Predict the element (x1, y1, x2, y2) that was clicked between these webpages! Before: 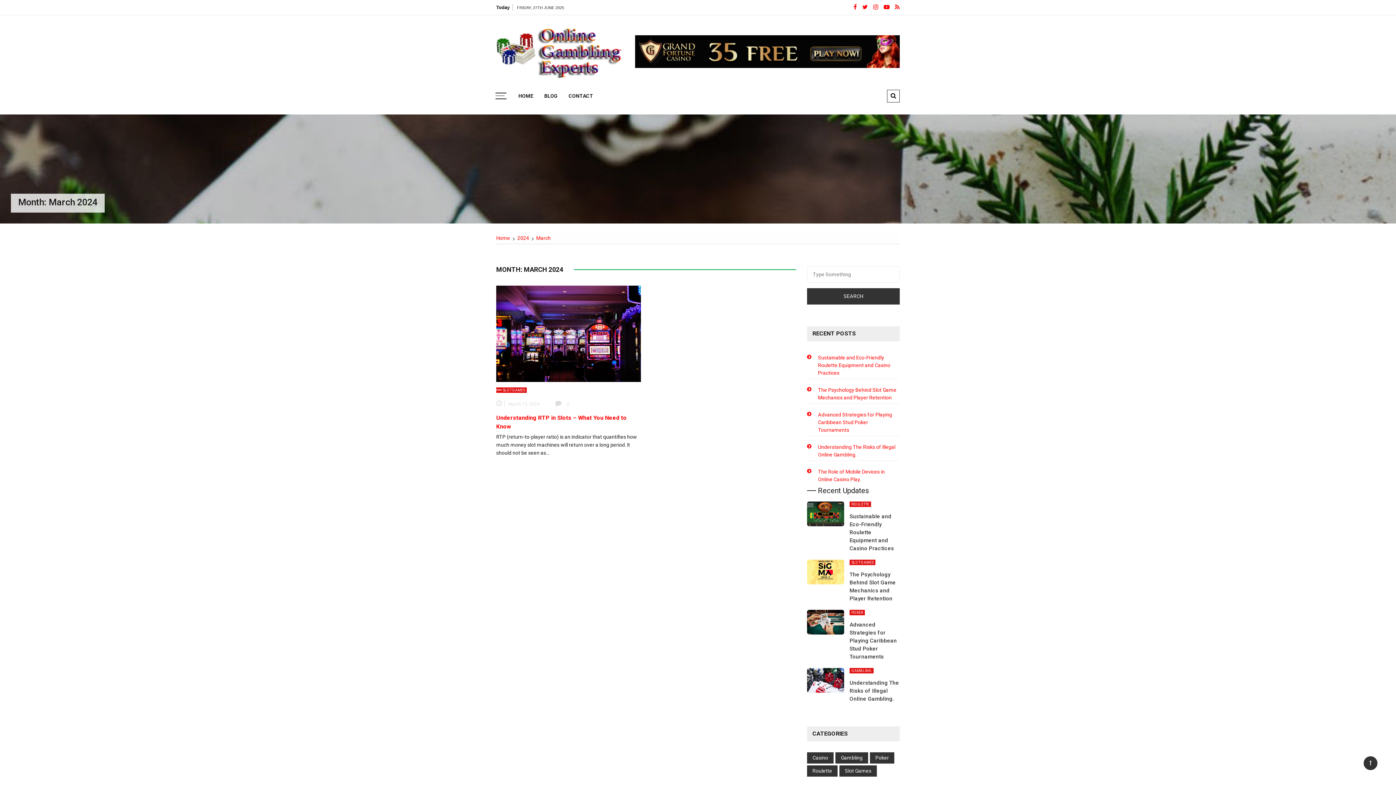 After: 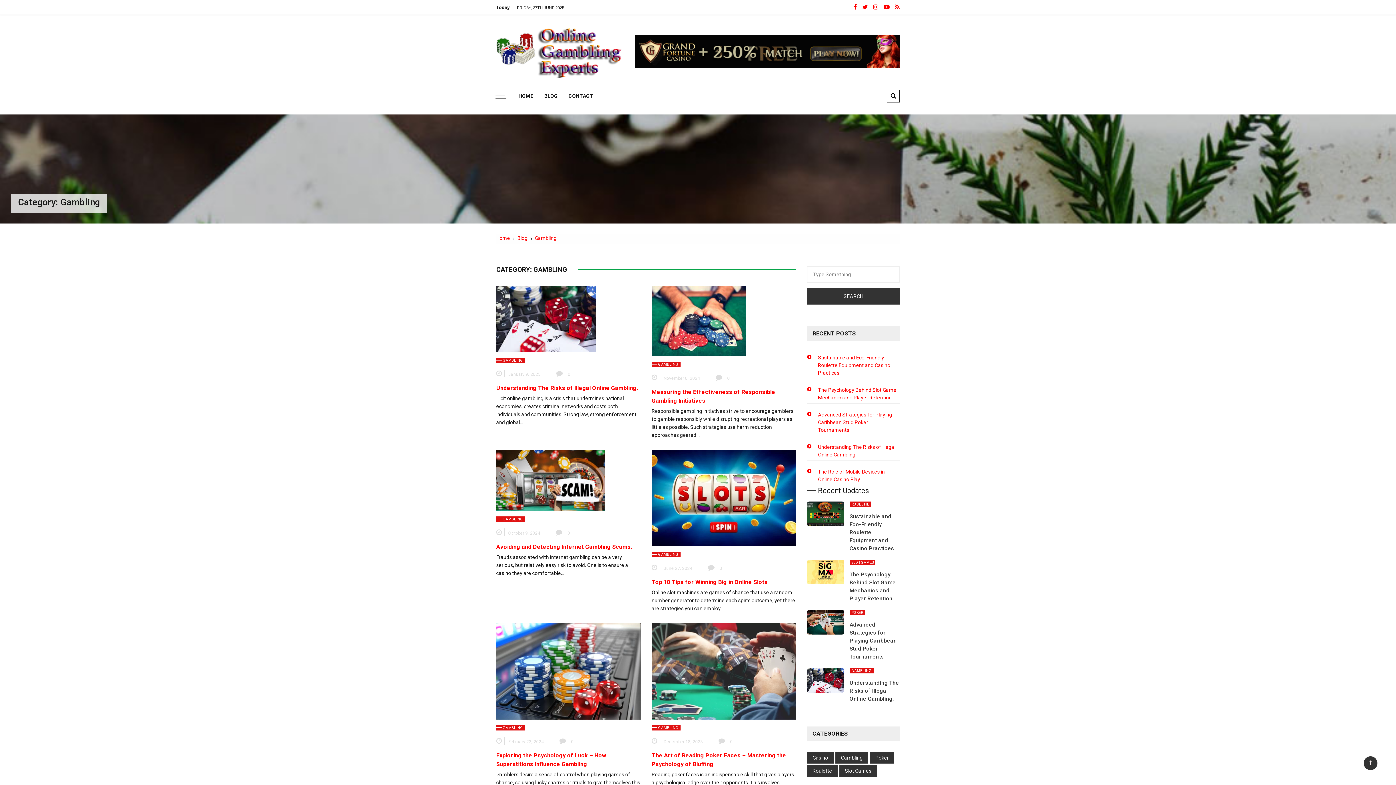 Action: bbox: (849, 668, 873, 673) label: GAMBLING